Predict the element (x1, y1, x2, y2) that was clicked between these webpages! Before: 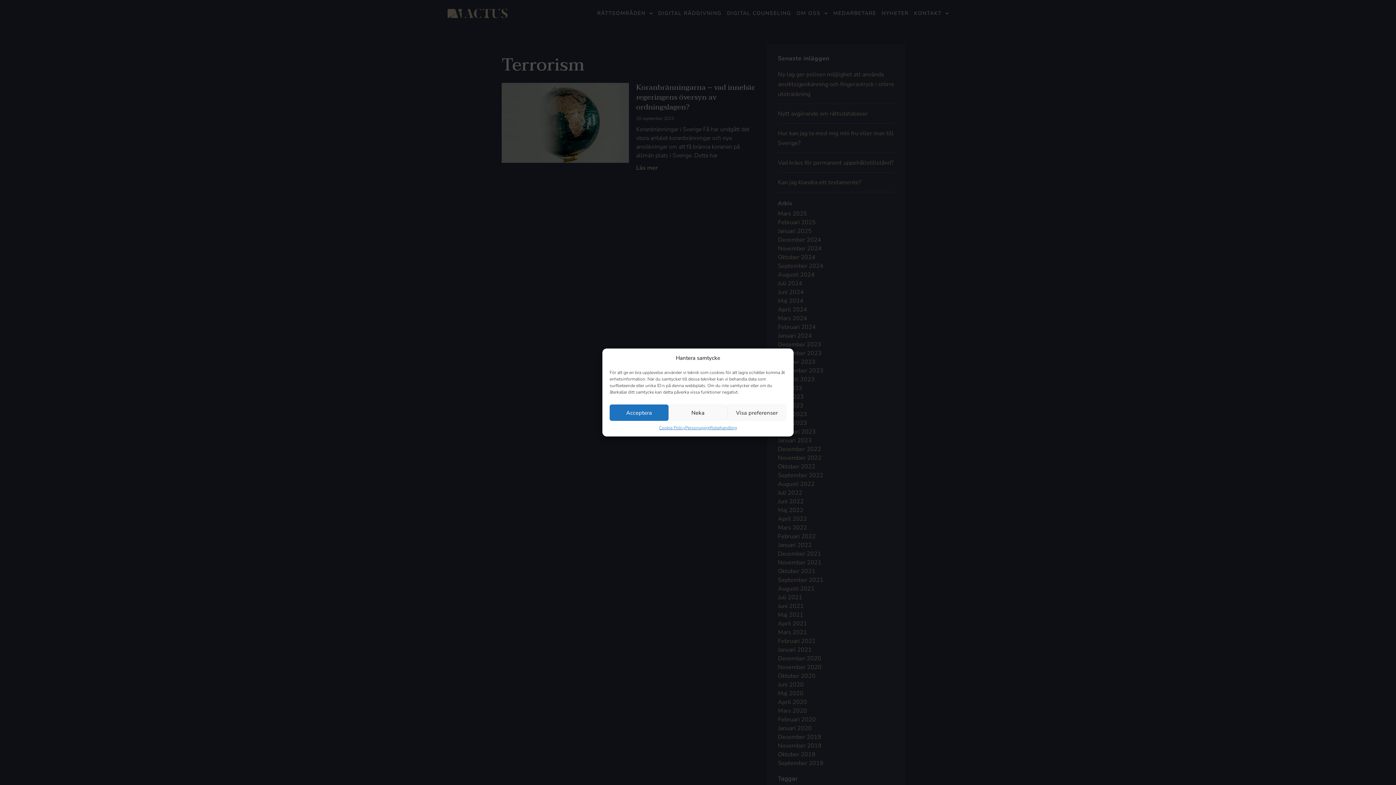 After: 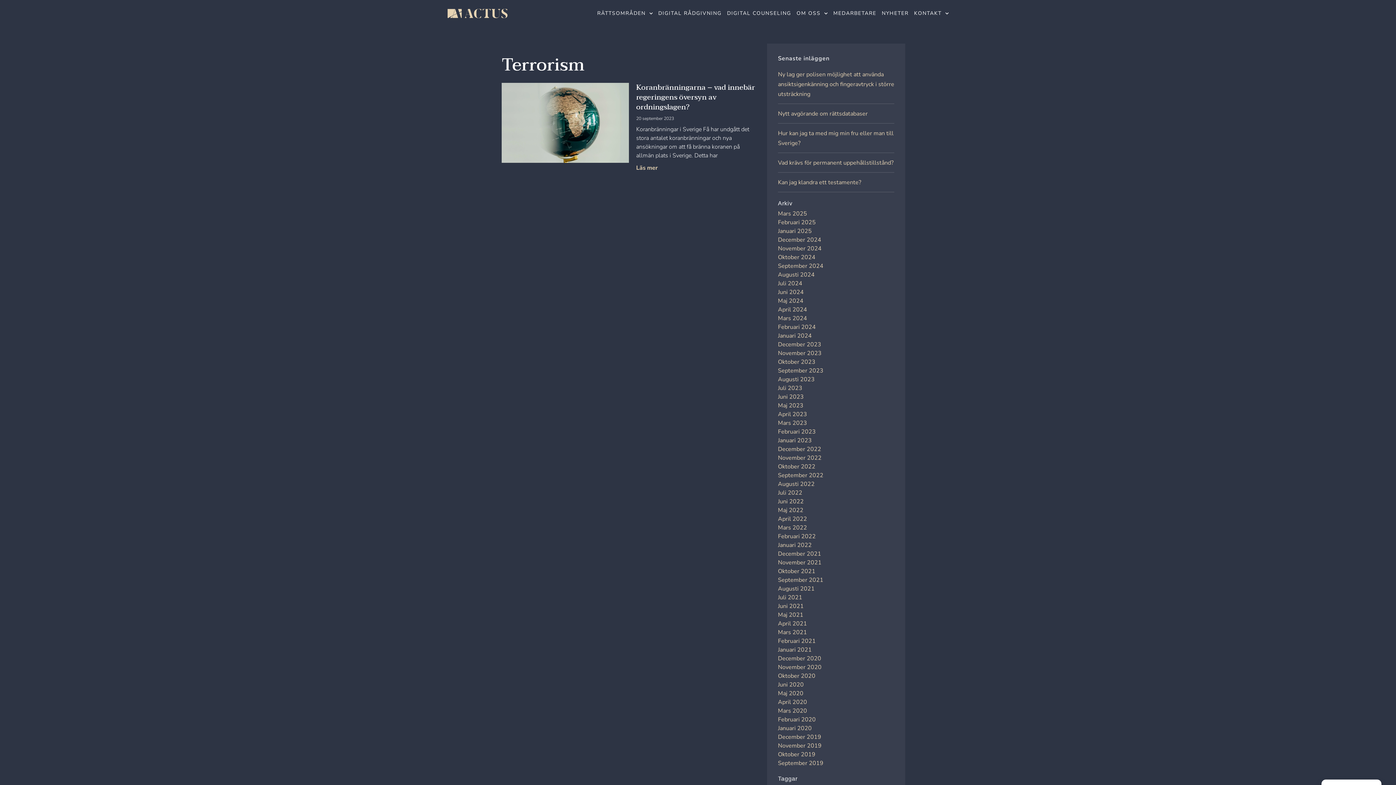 Action: bbox: (668, 404, 727, 421) label: Neka